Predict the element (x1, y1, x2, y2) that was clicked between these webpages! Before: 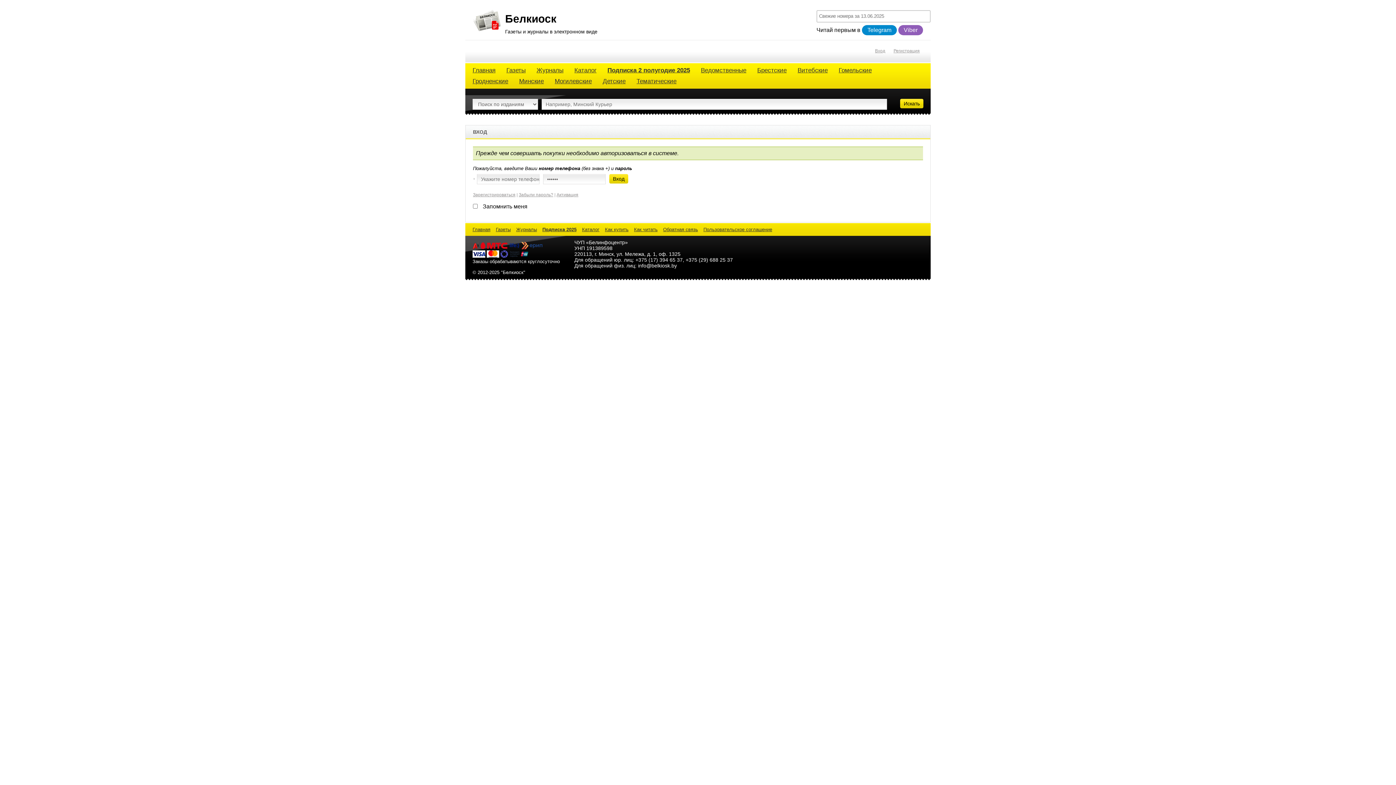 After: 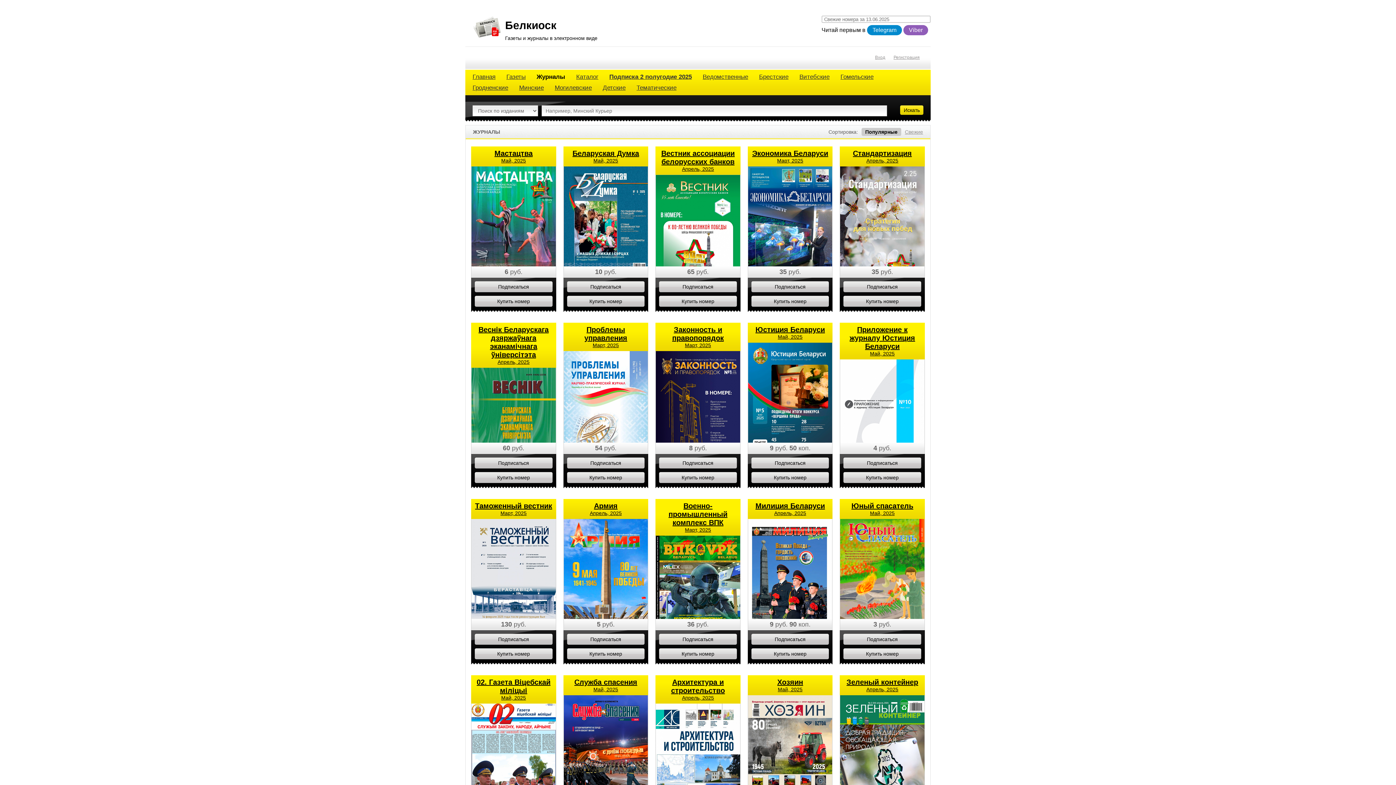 Action: label: Журналы bbox: (516, 224, 537, 234)